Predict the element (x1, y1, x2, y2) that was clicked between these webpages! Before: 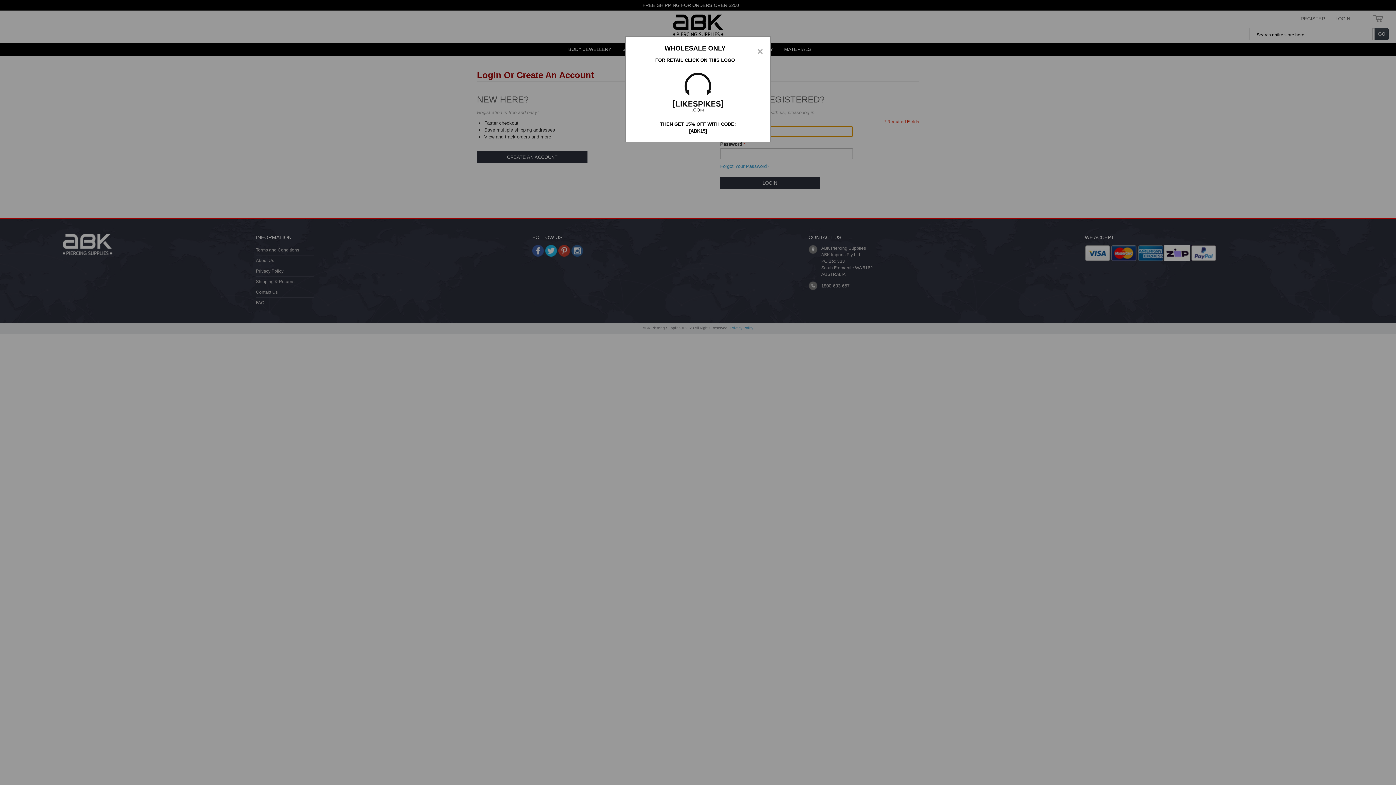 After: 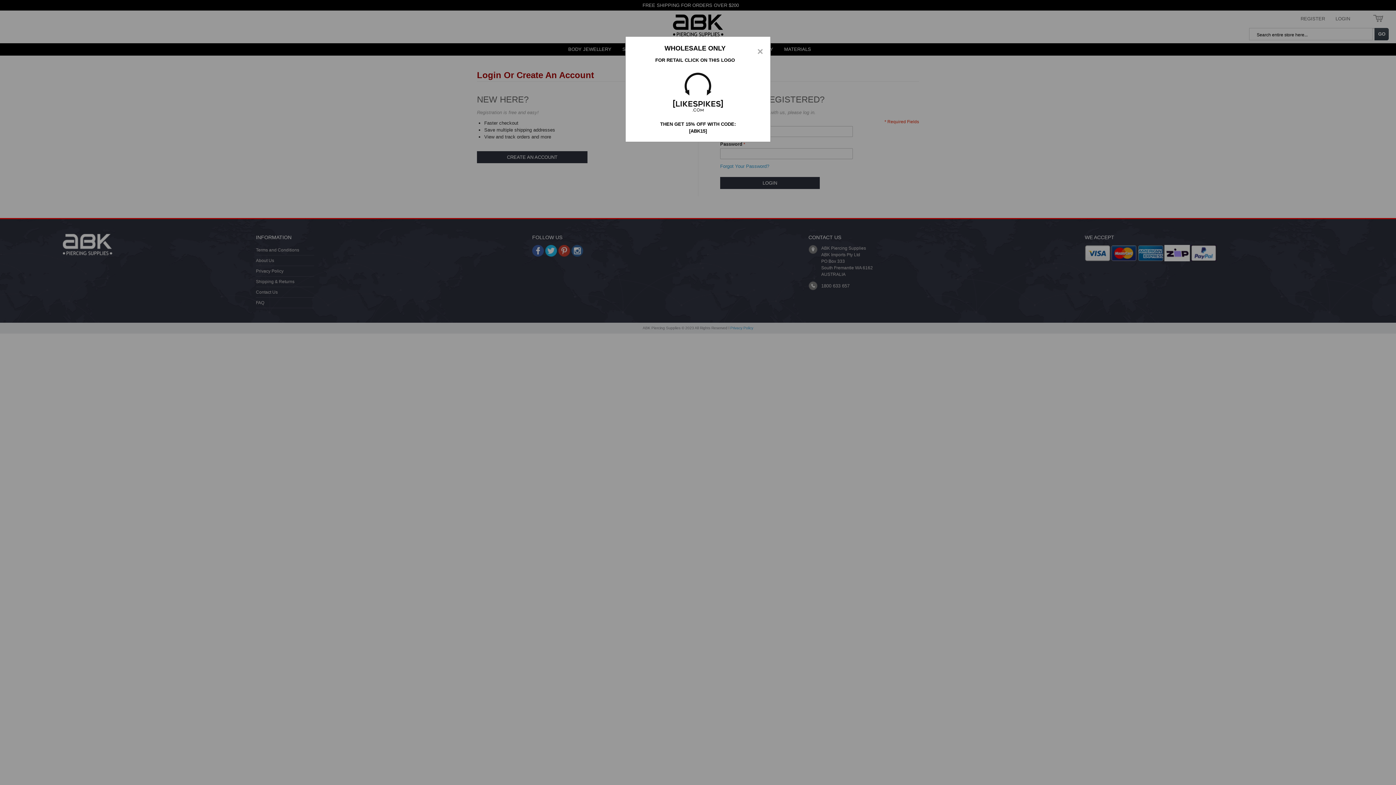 Action: bbox: (633, 62, 763, 121)